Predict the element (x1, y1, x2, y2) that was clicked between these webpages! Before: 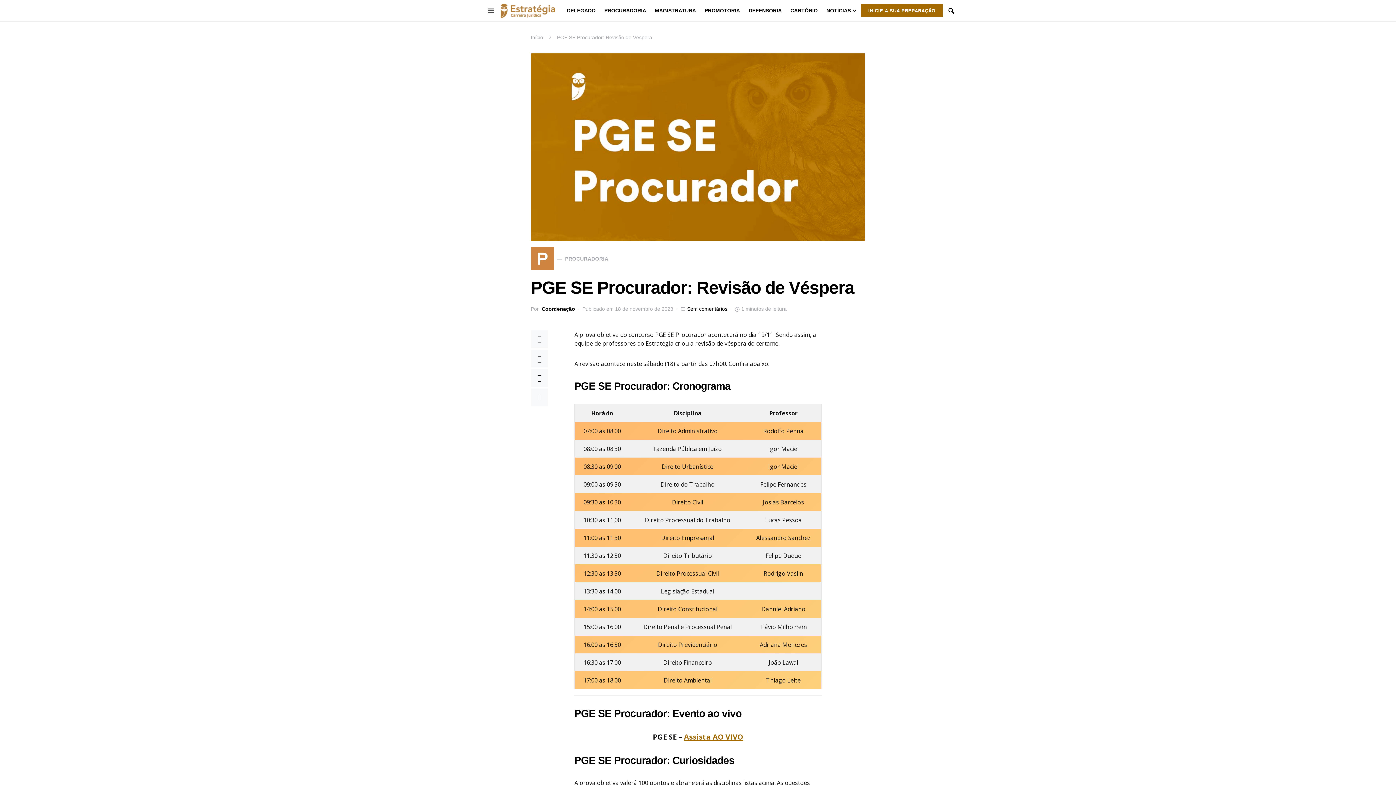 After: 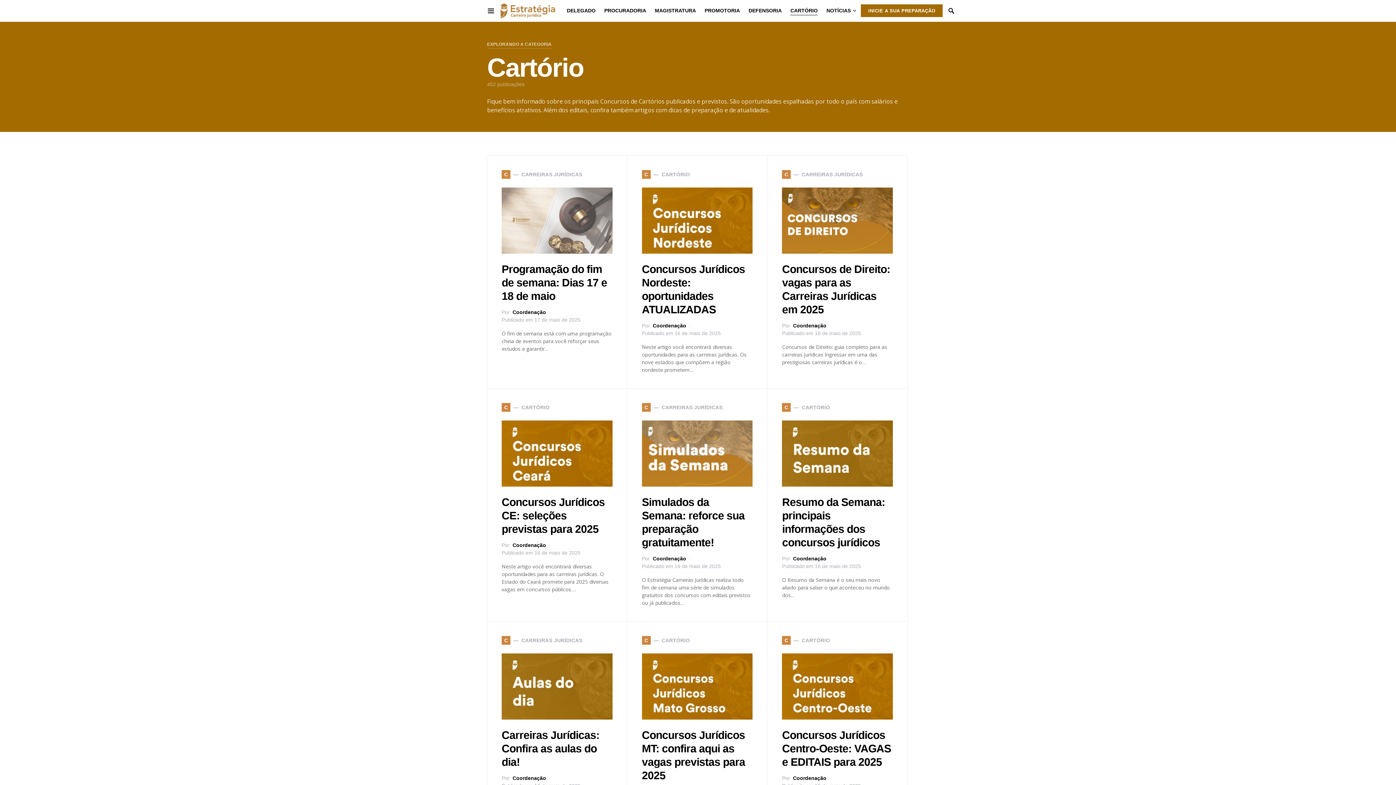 Action: bbox: (786, 0, 822, 21) label: CARTÓRIO